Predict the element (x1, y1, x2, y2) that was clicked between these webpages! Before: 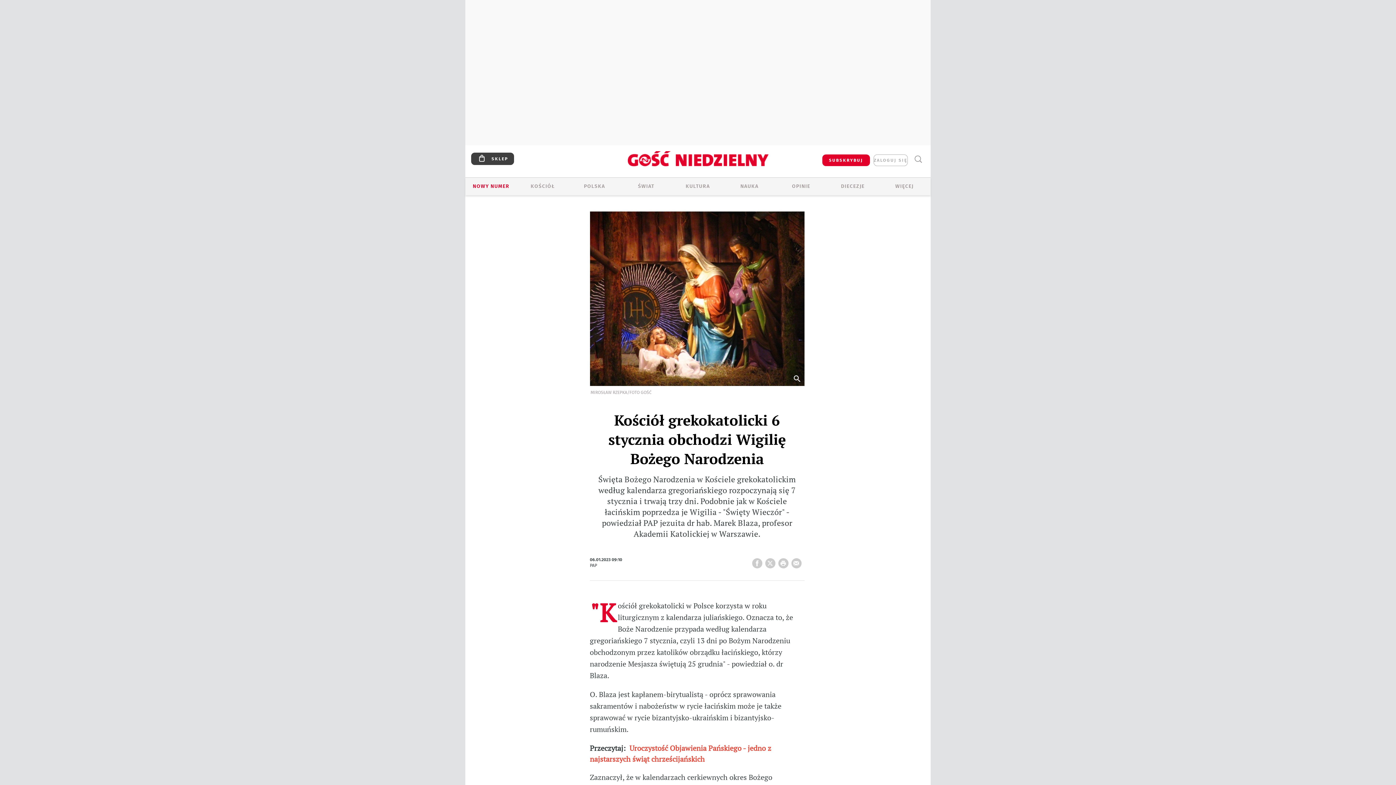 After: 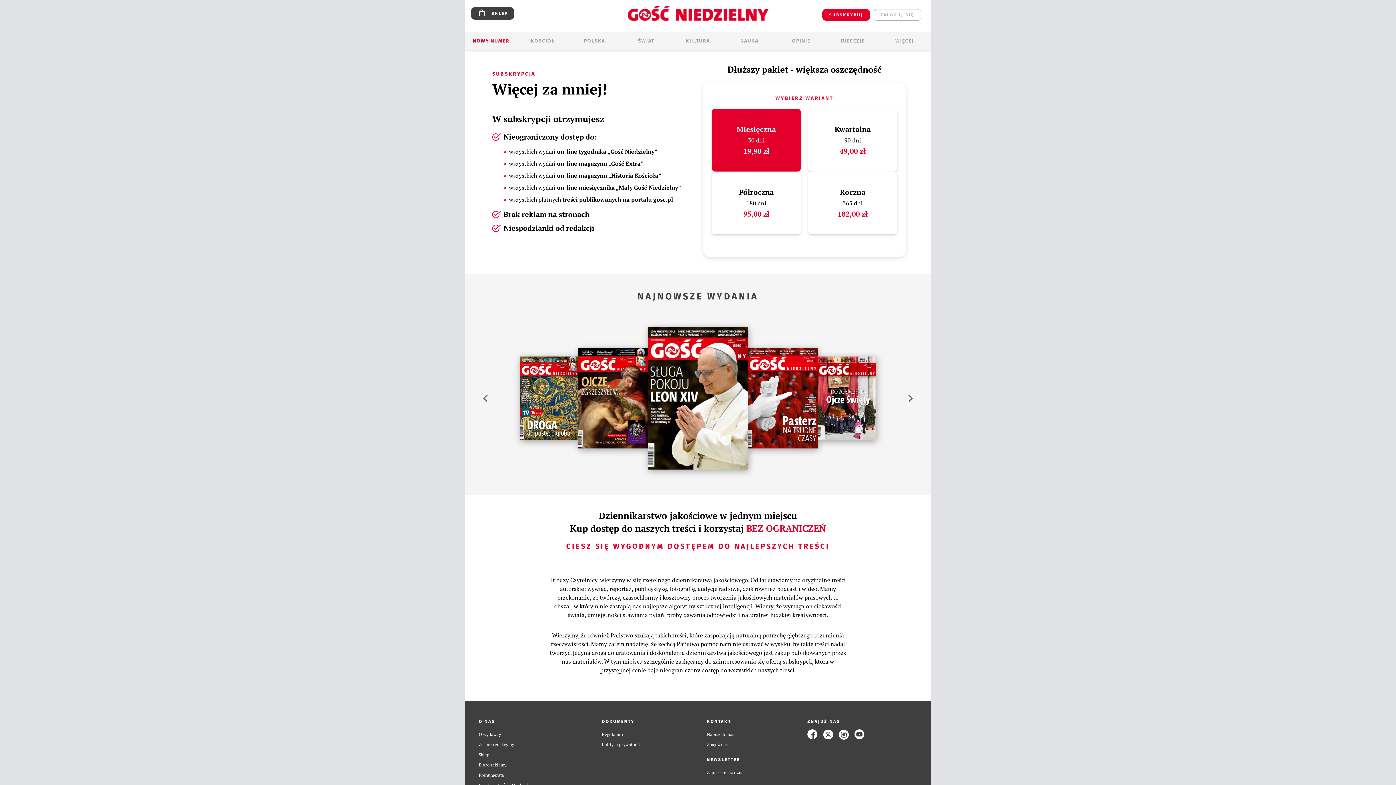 Action: label: SUBSKRYBUJ bbox: (822, 154, 870, 166)